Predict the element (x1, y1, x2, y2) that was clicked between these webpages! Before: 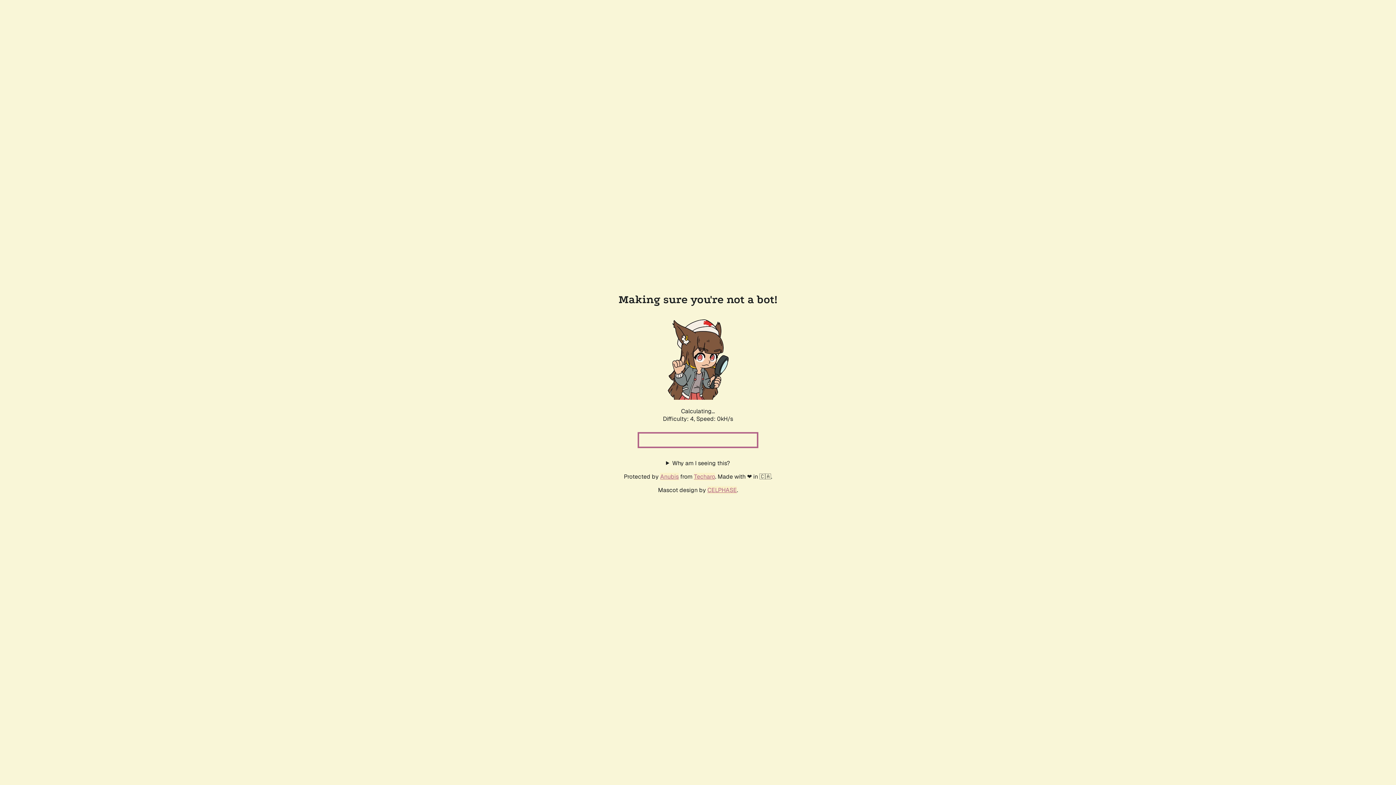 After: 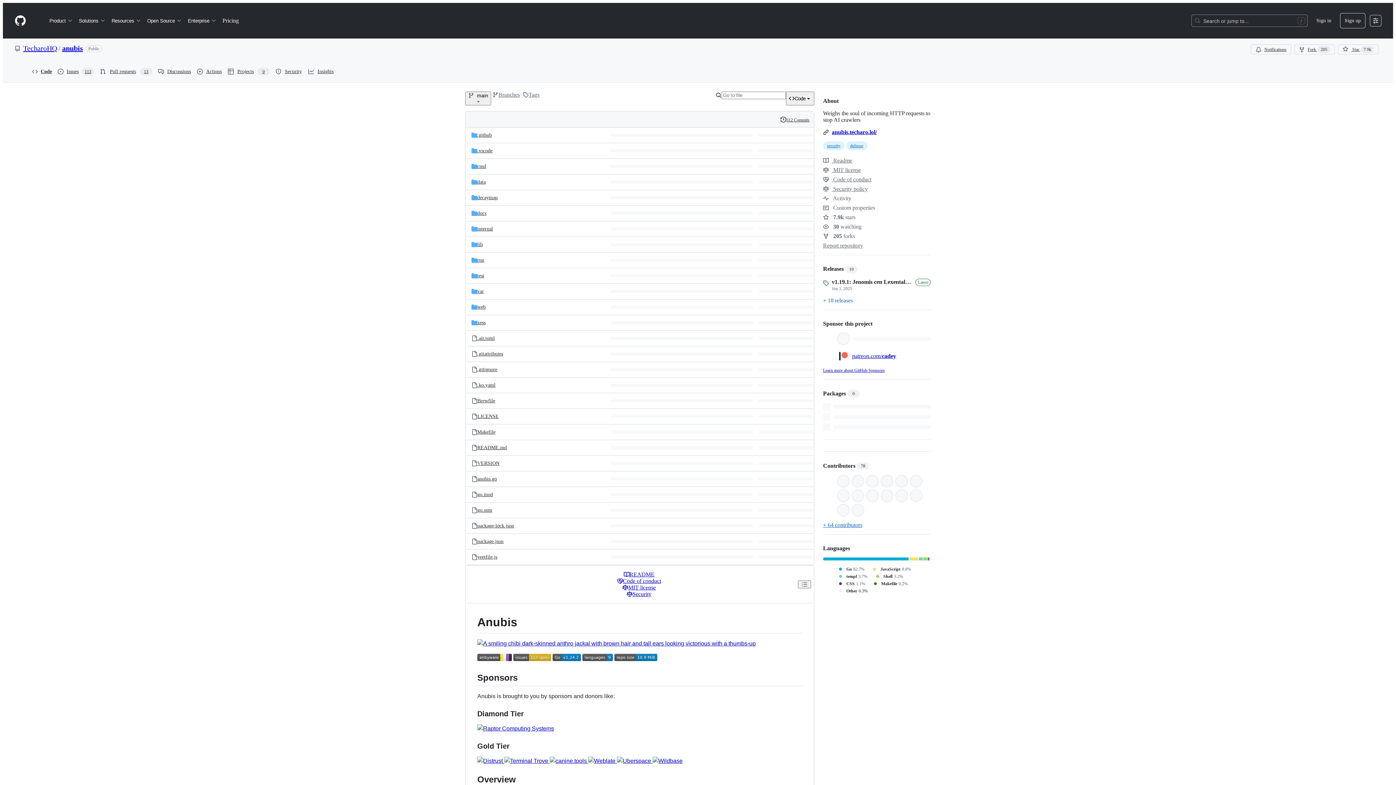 Action: bbox: (660, 472, 678, 480) label: Anubis